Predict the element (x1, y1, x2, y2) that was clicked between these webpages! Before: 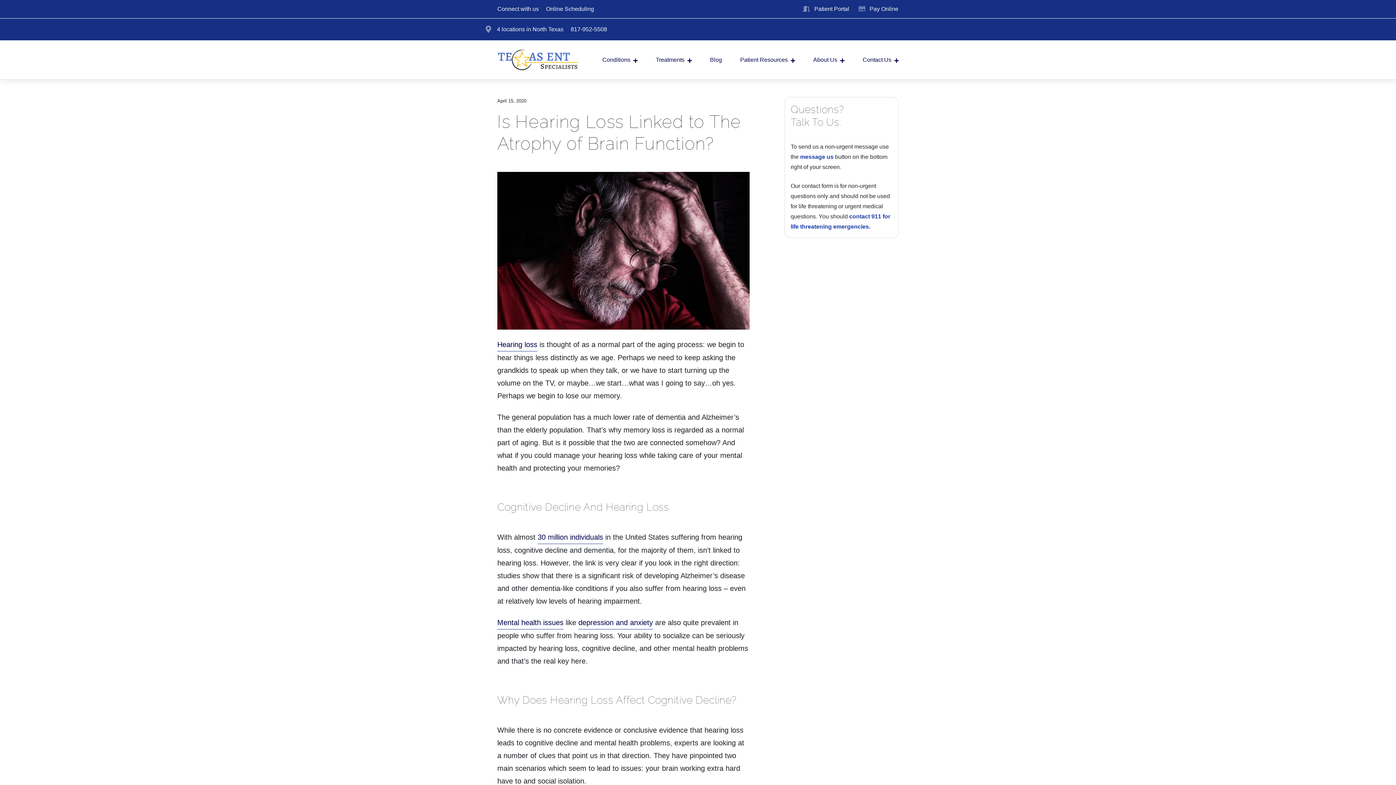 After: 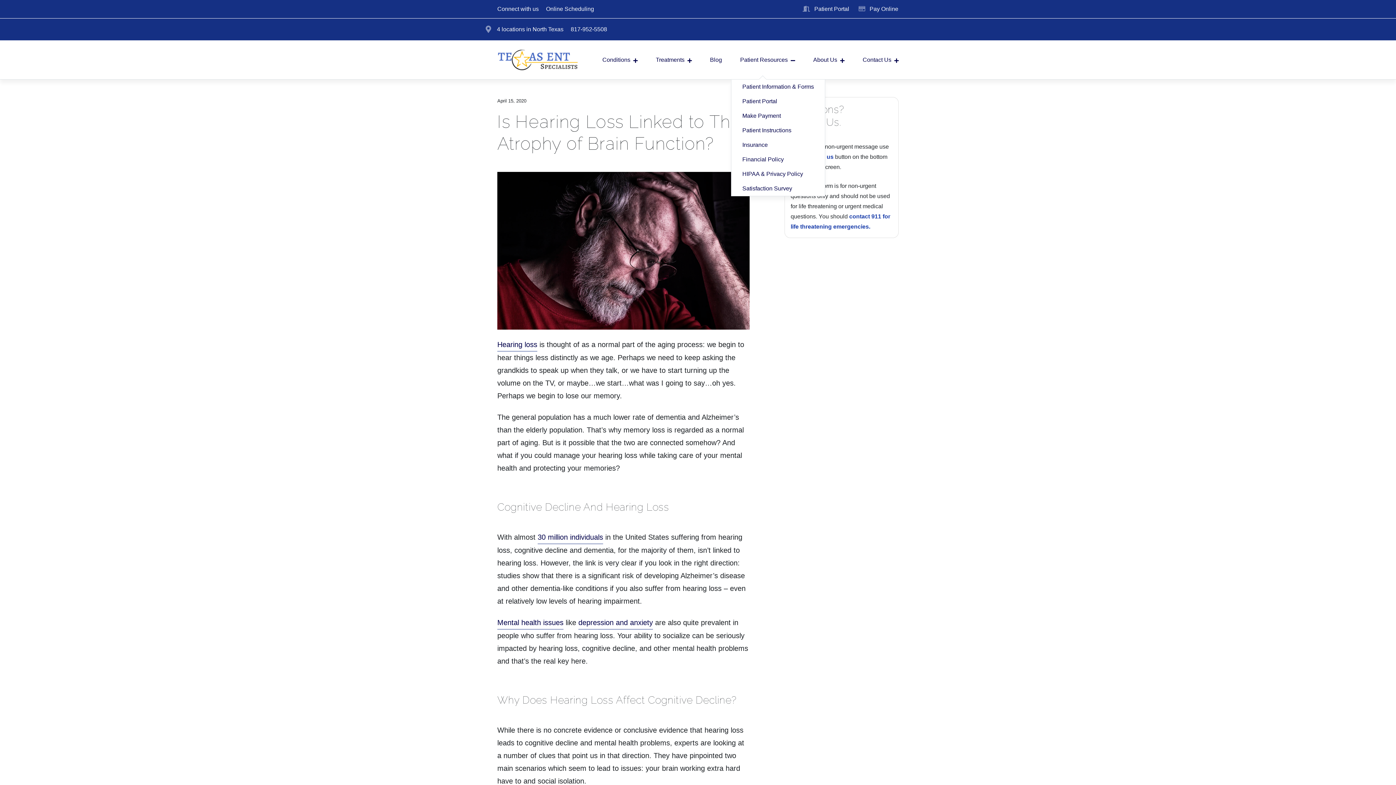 Action: label: Patient Resources bbox: (731, 46, 804, 73)